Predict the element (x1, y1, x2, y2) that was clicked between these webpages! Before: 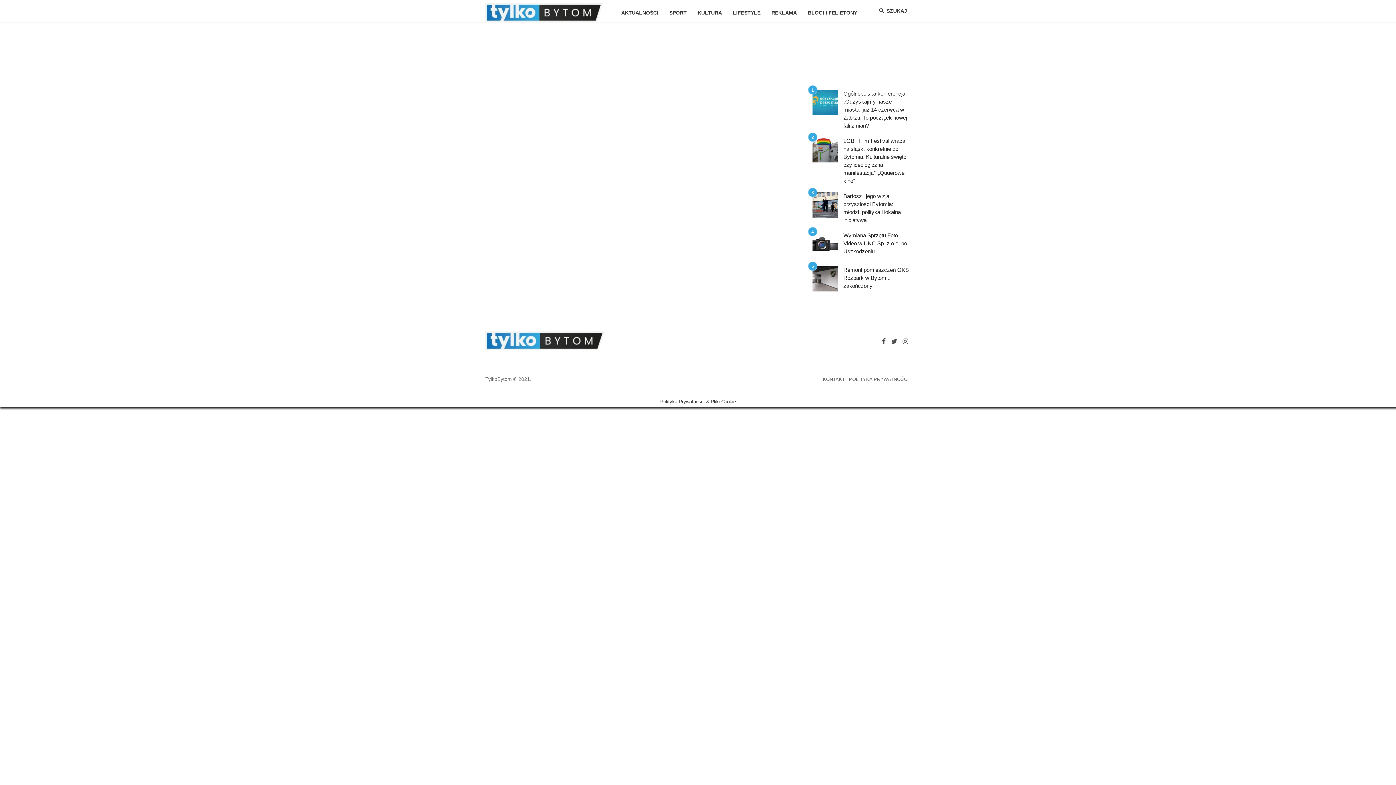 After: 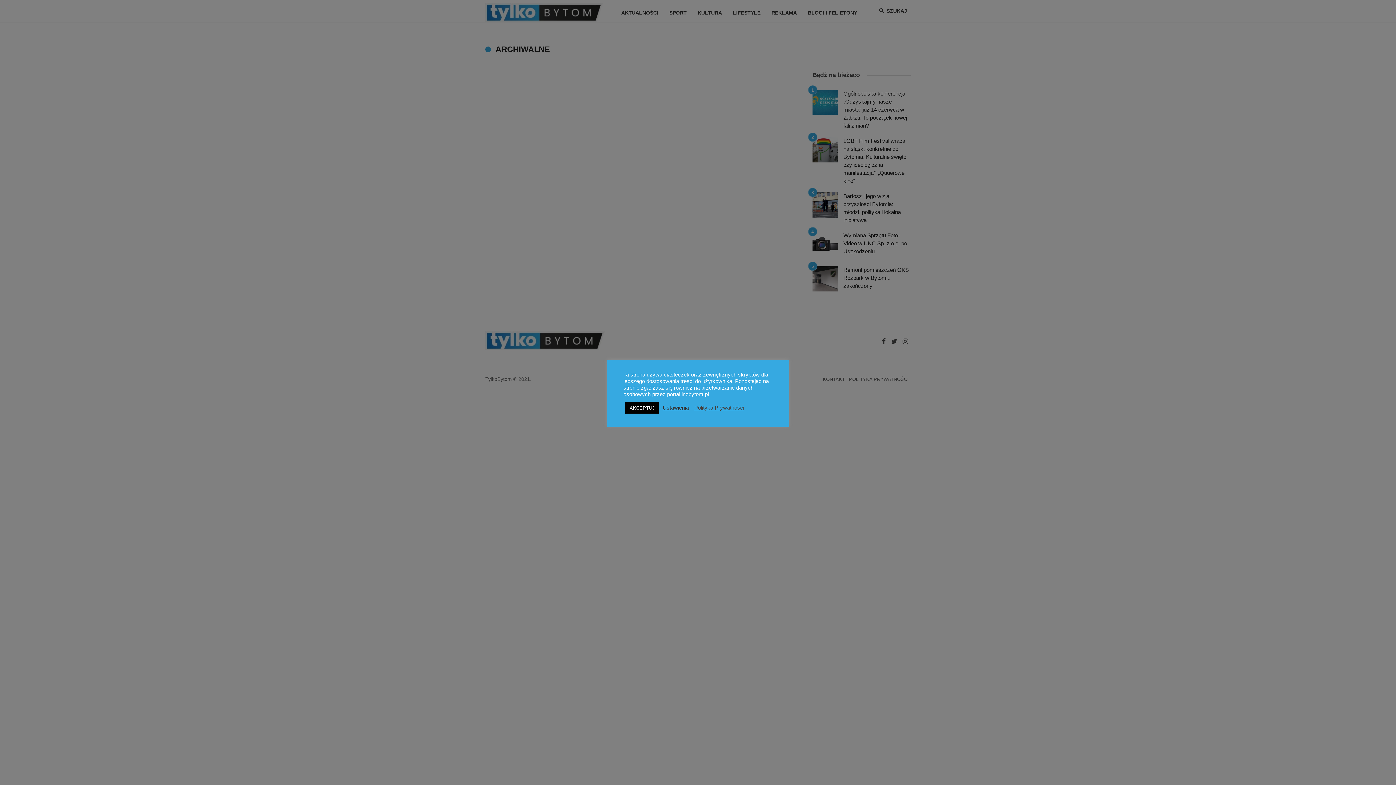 Action: label: SZUKAJ bbox: (874, 0, 910, 21)